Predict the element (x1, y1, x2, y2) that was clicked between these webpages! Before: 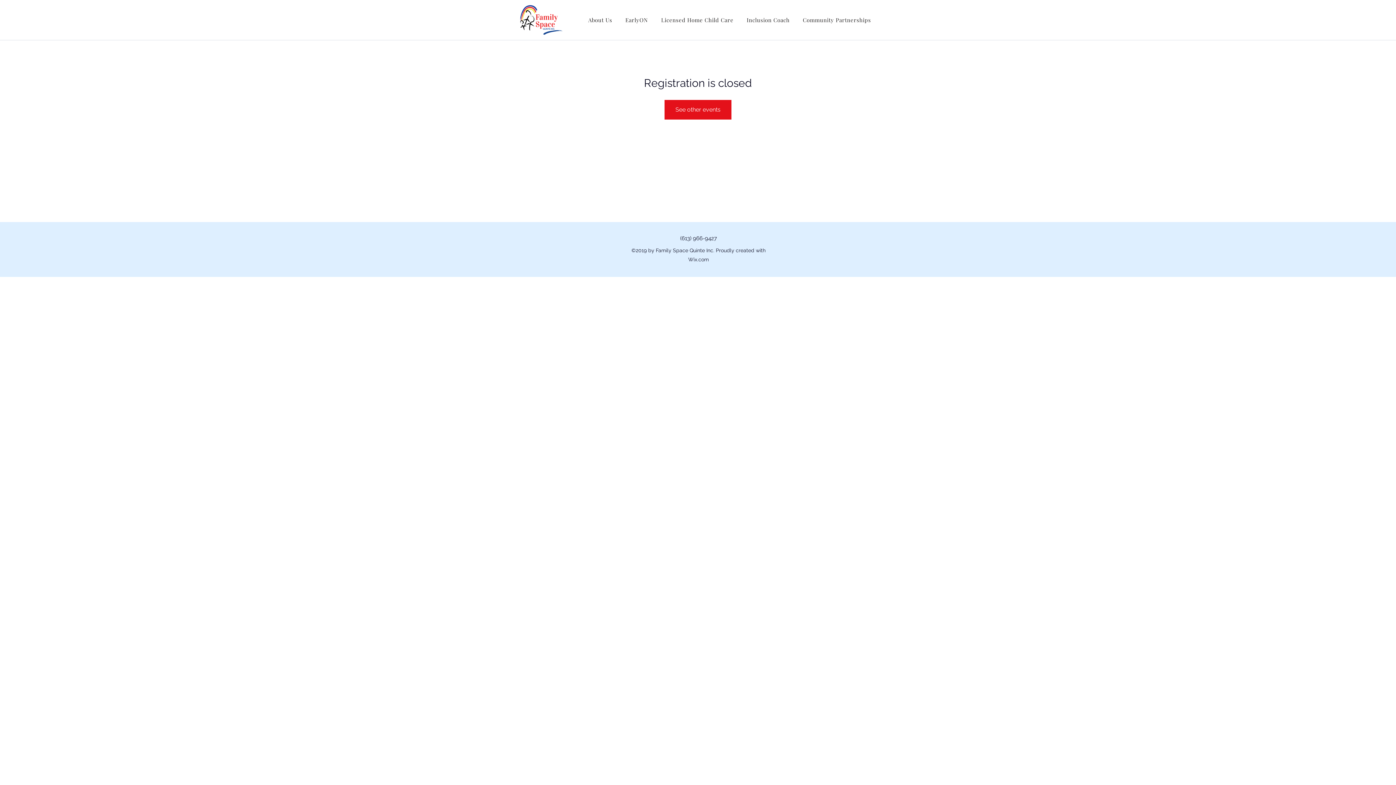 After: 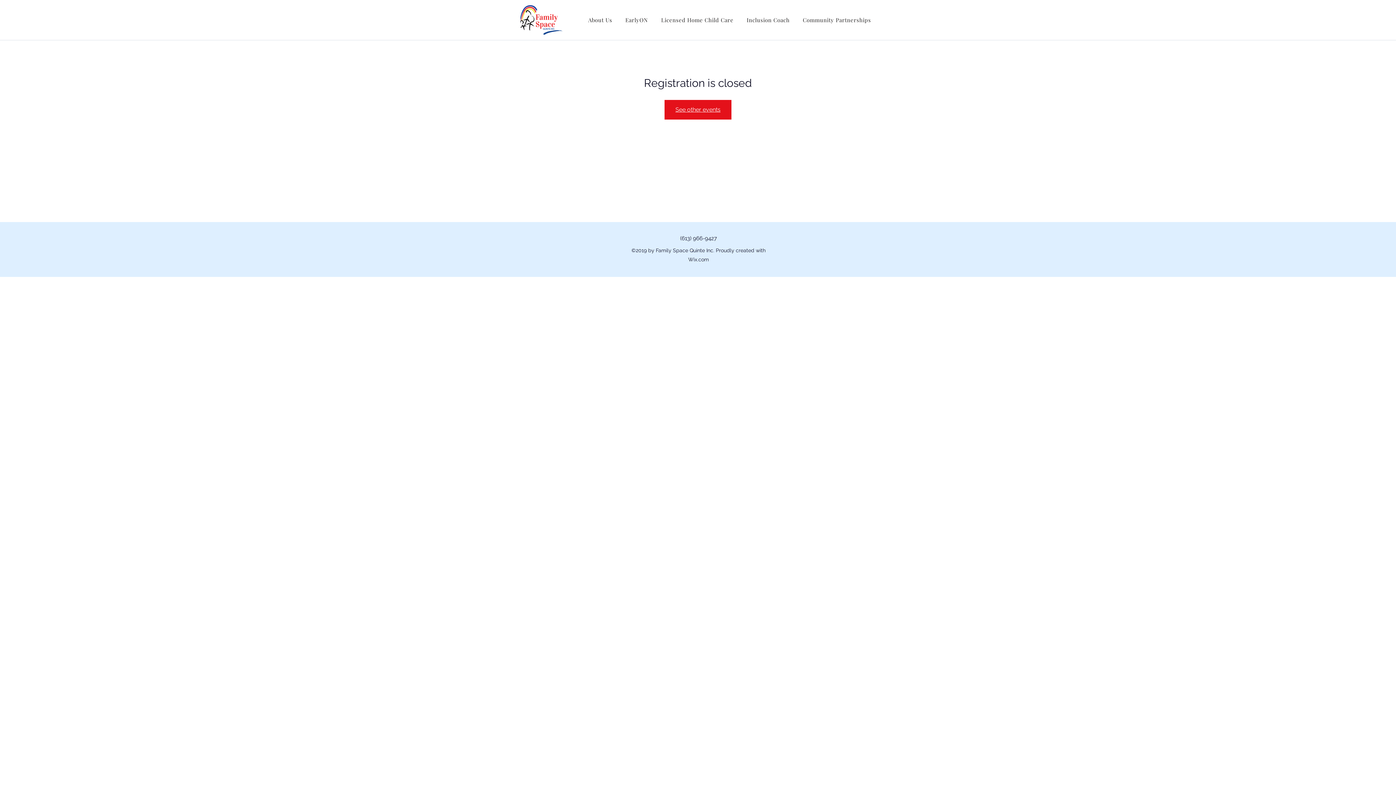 Action: bbox: (664, 100, 731, 119) label: See other events